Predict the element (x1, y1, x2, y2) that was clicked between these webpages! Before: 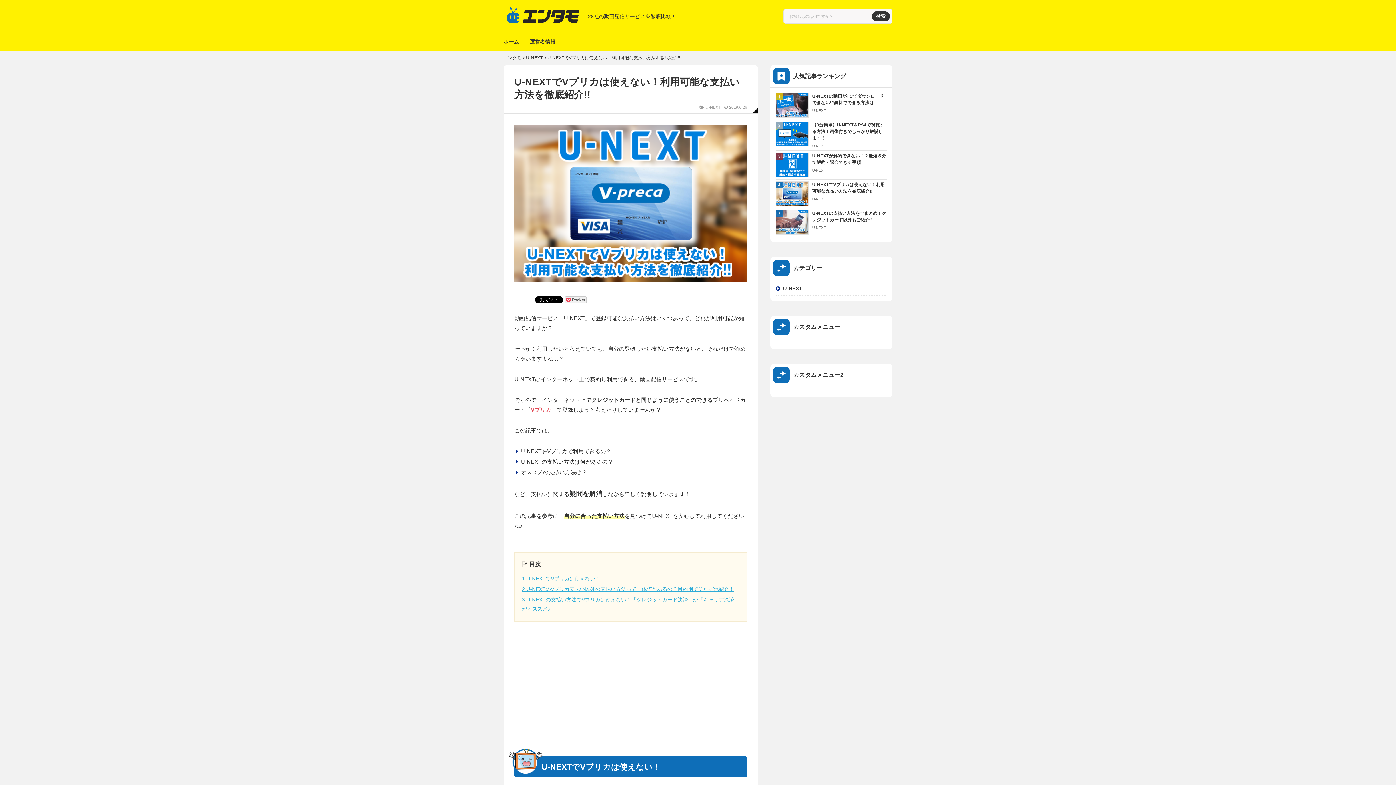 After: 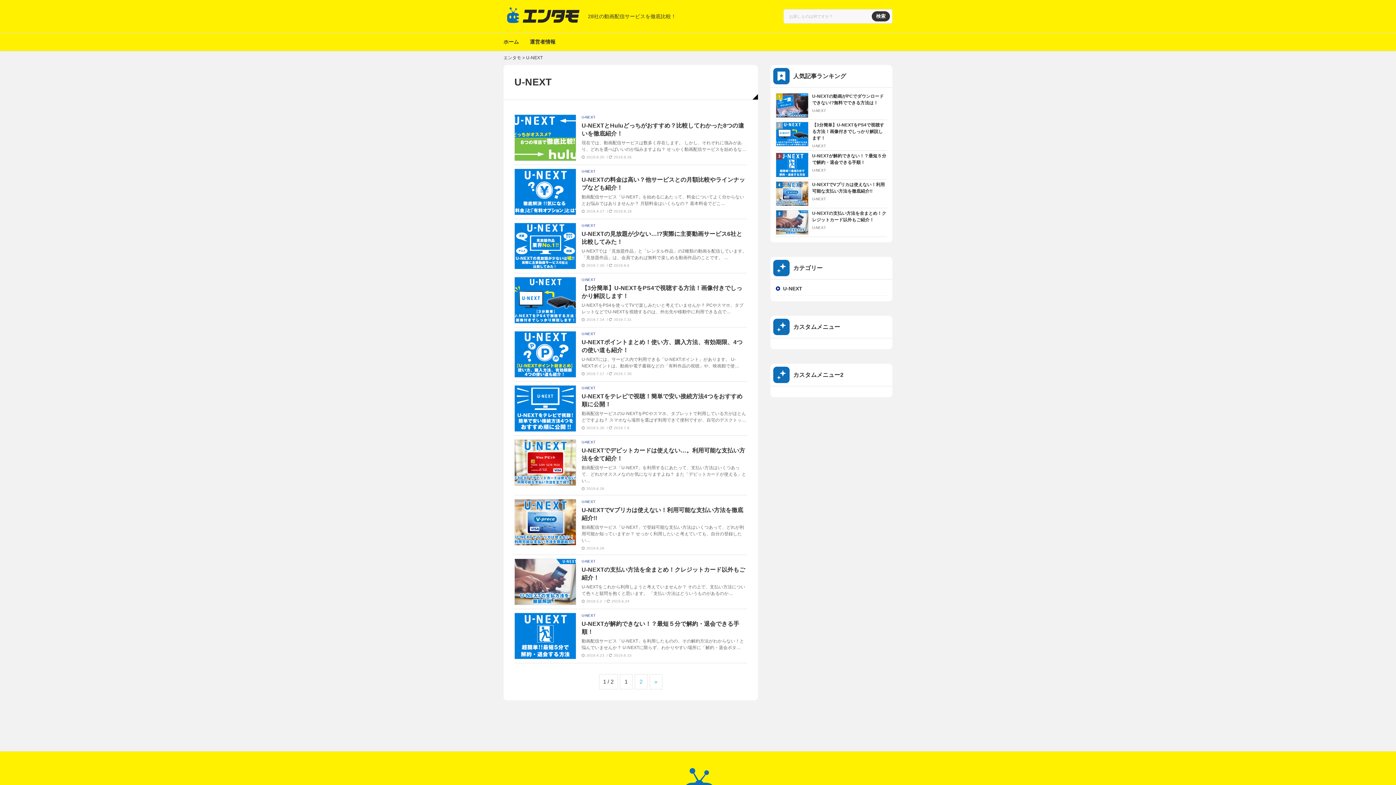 Action: label: U-NEXT bbox: (776, 282, 887, 295)